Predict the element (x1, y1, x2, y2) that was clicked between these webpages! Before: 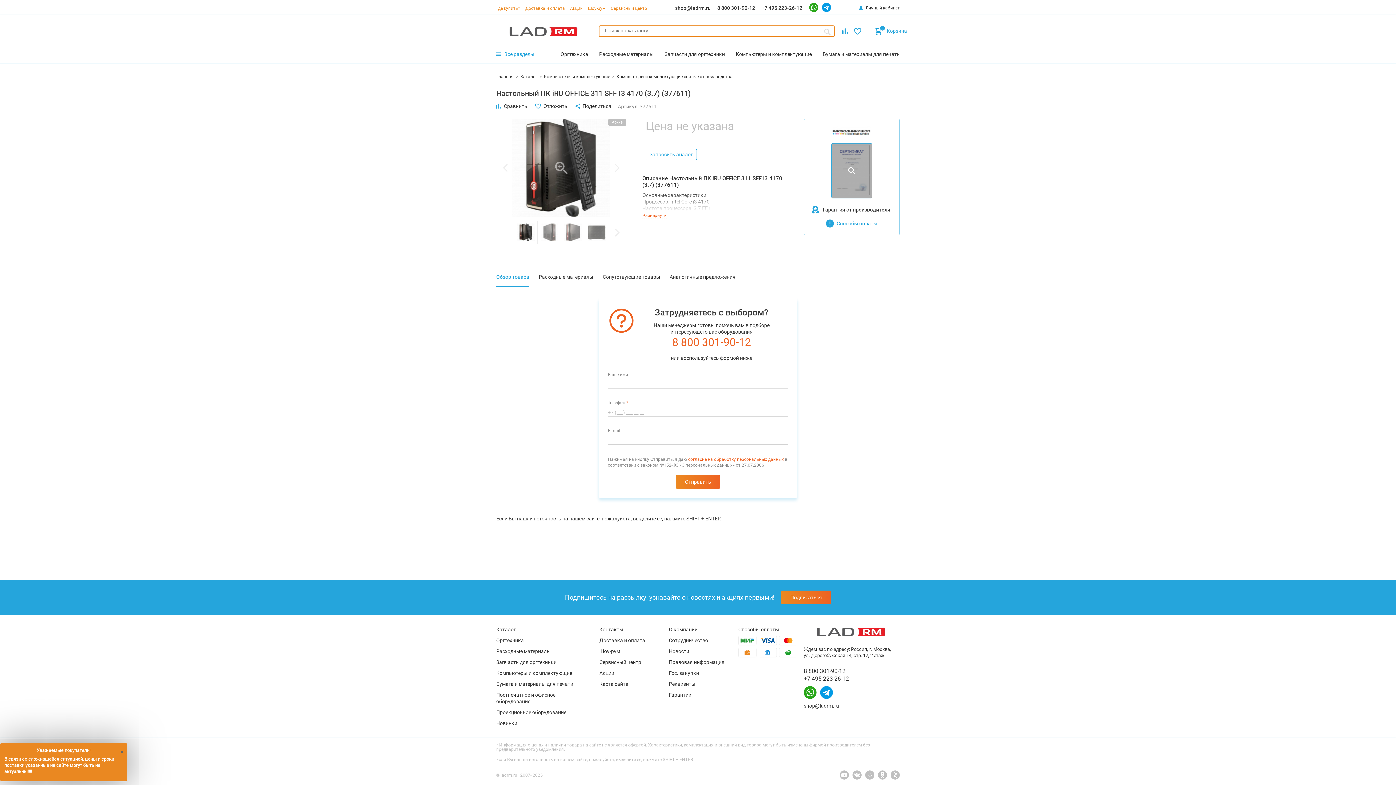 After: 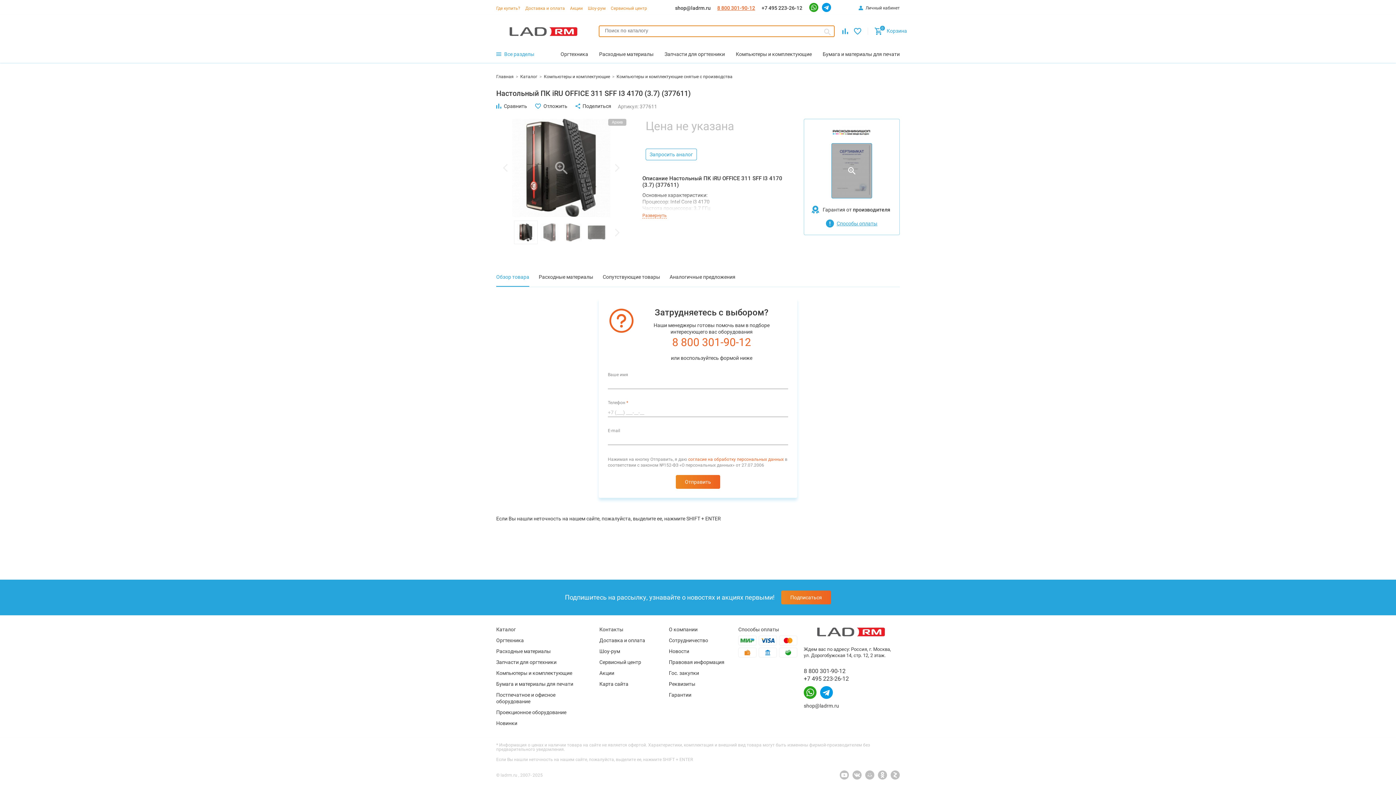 Action: label: 8 800 301-90-12 bbox: (717, 4, 755, 10)